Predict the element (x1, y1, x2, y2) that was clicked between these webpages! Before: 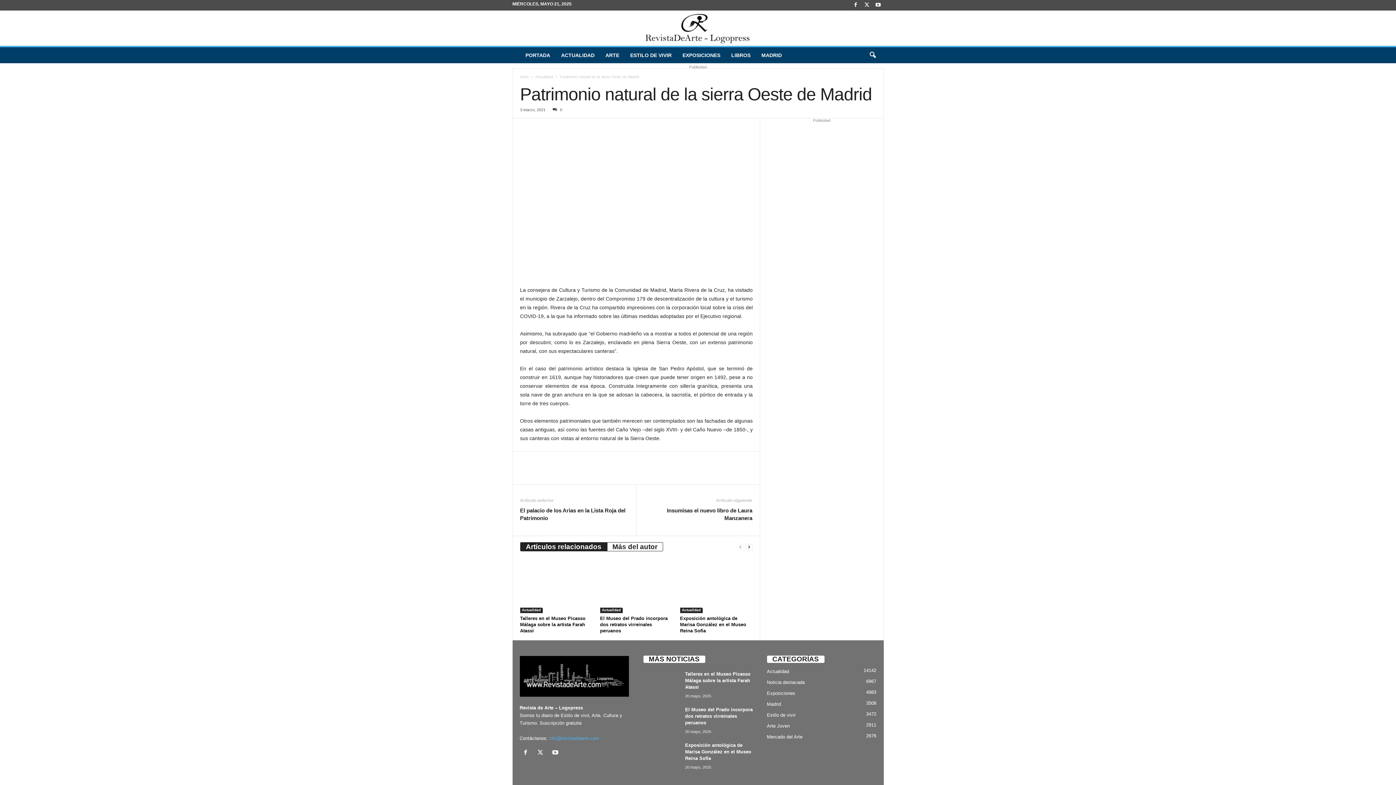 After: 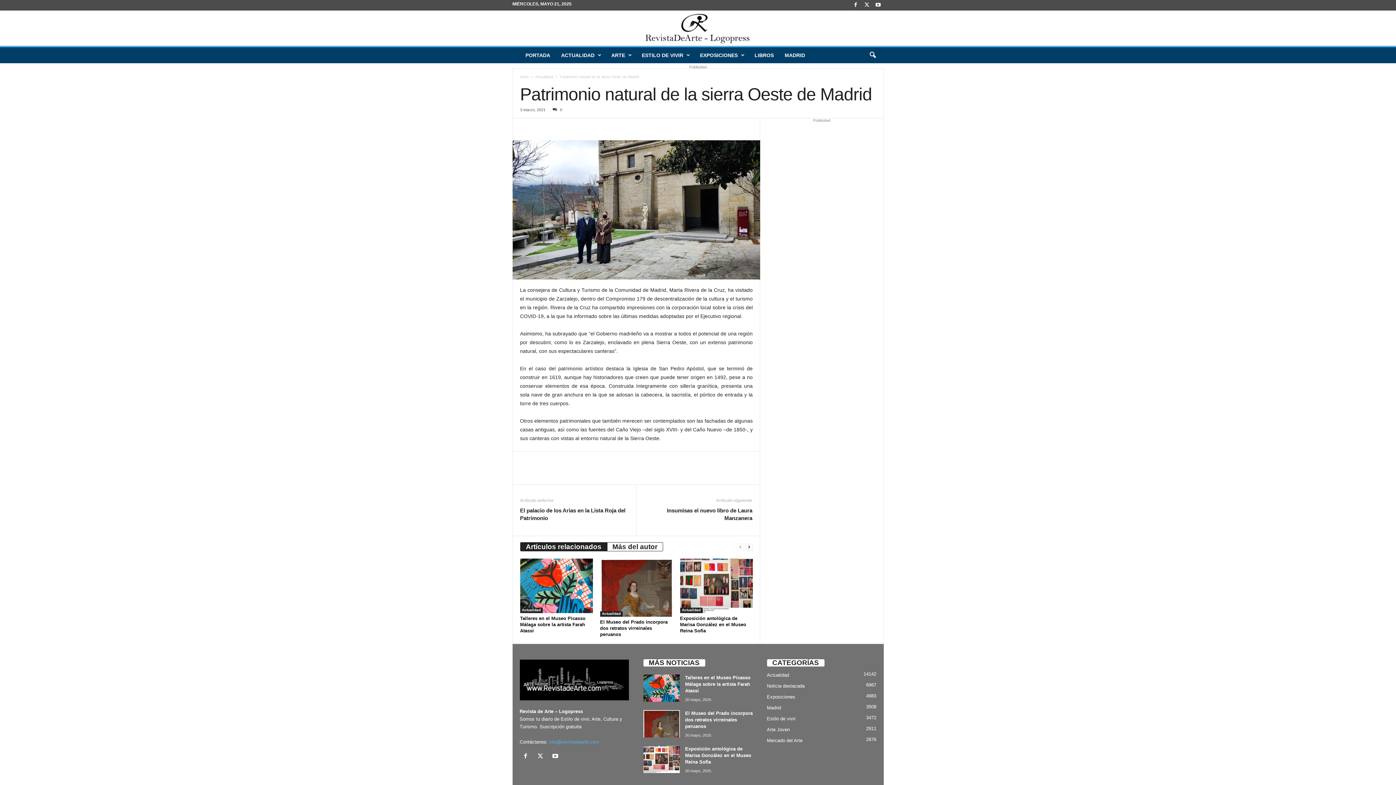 Action: bbox: (520, 542, 607, 551) label: Artículos relacionados